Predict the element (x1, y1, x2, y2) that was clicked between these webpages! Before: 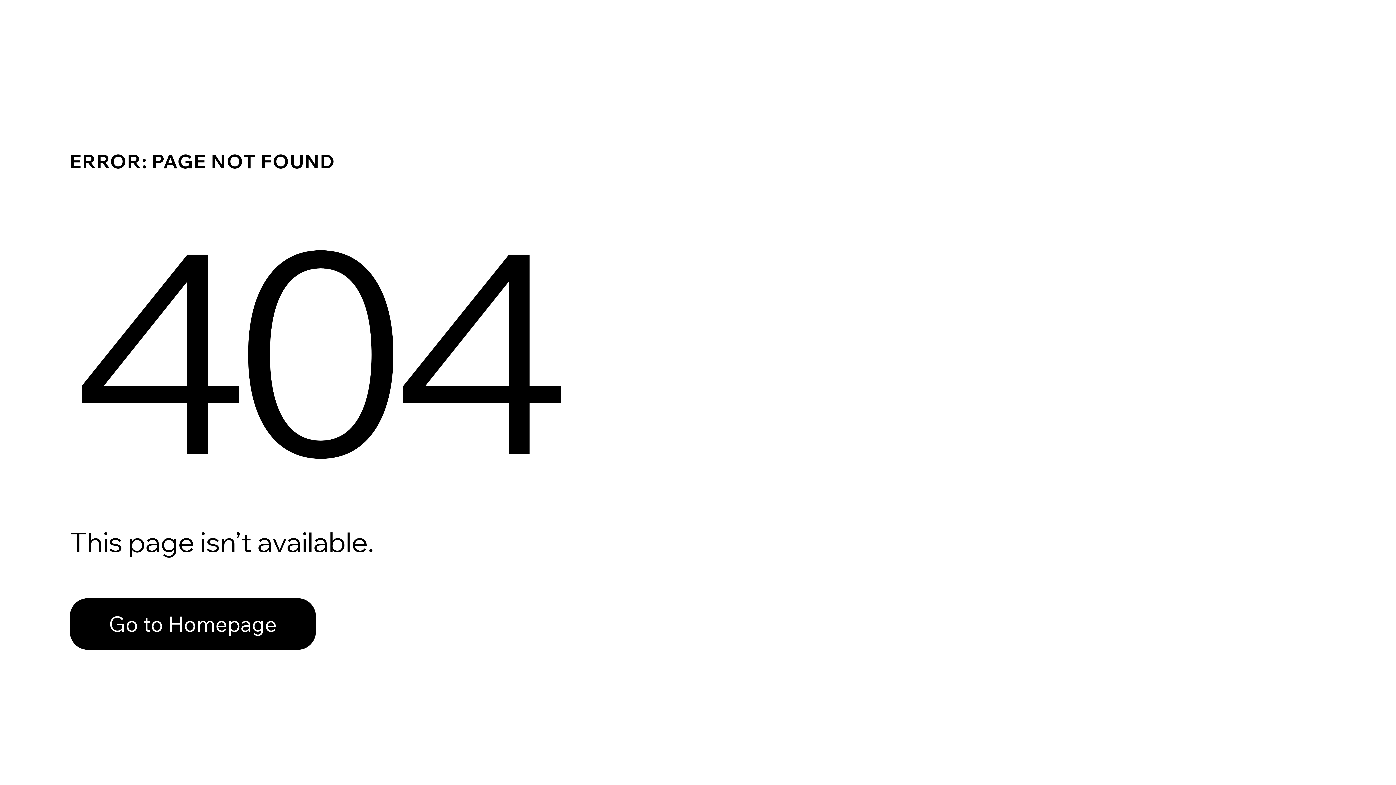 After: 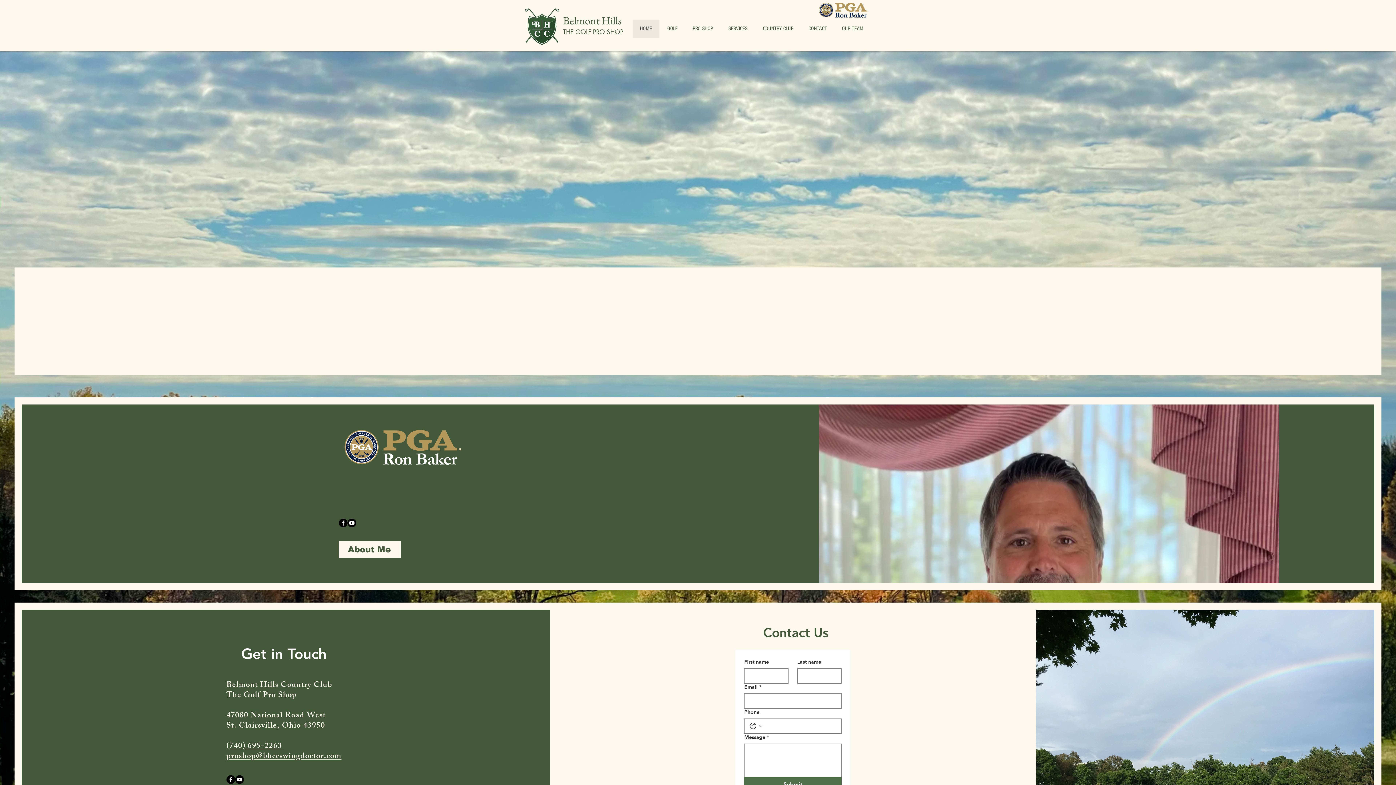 Action: bbox: (69, 582, 768, 659) label: Go to Homepage